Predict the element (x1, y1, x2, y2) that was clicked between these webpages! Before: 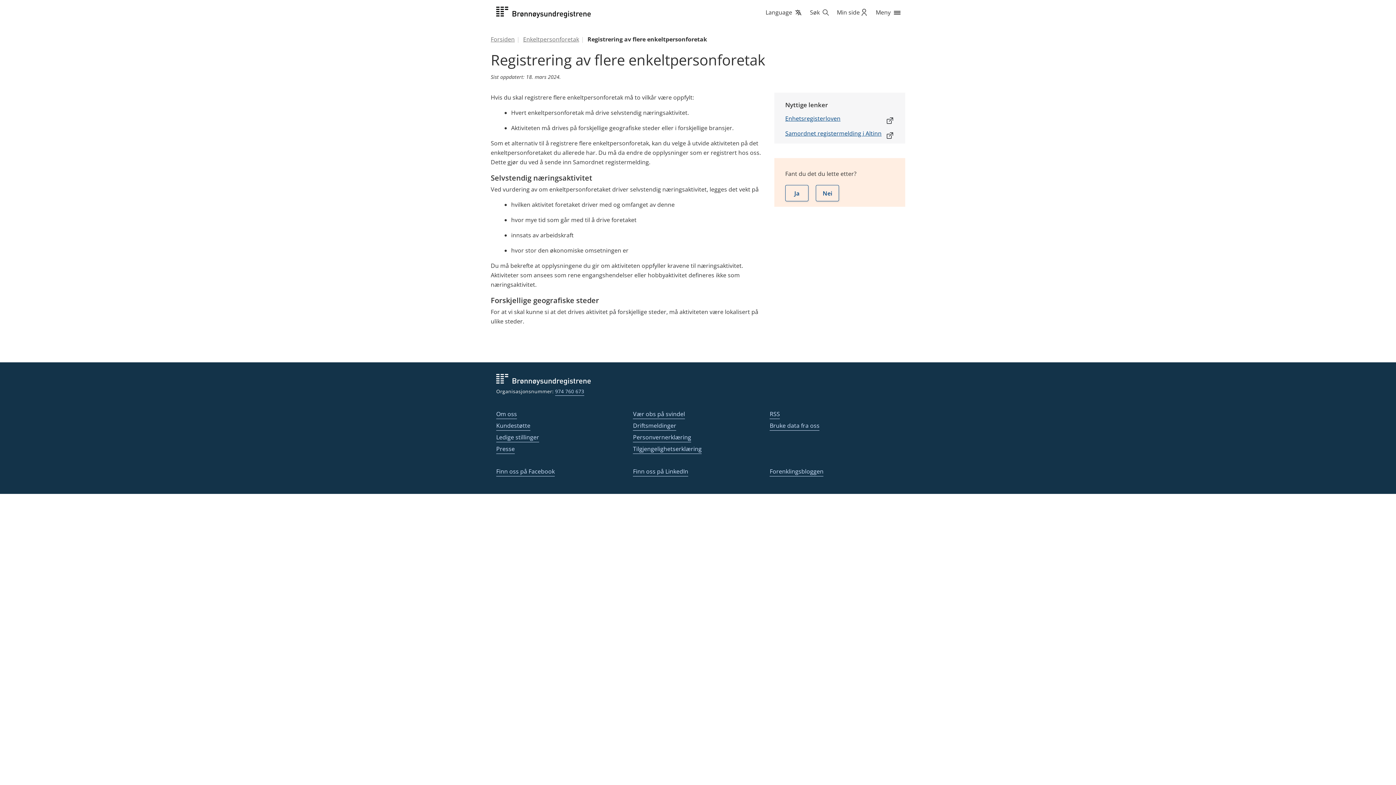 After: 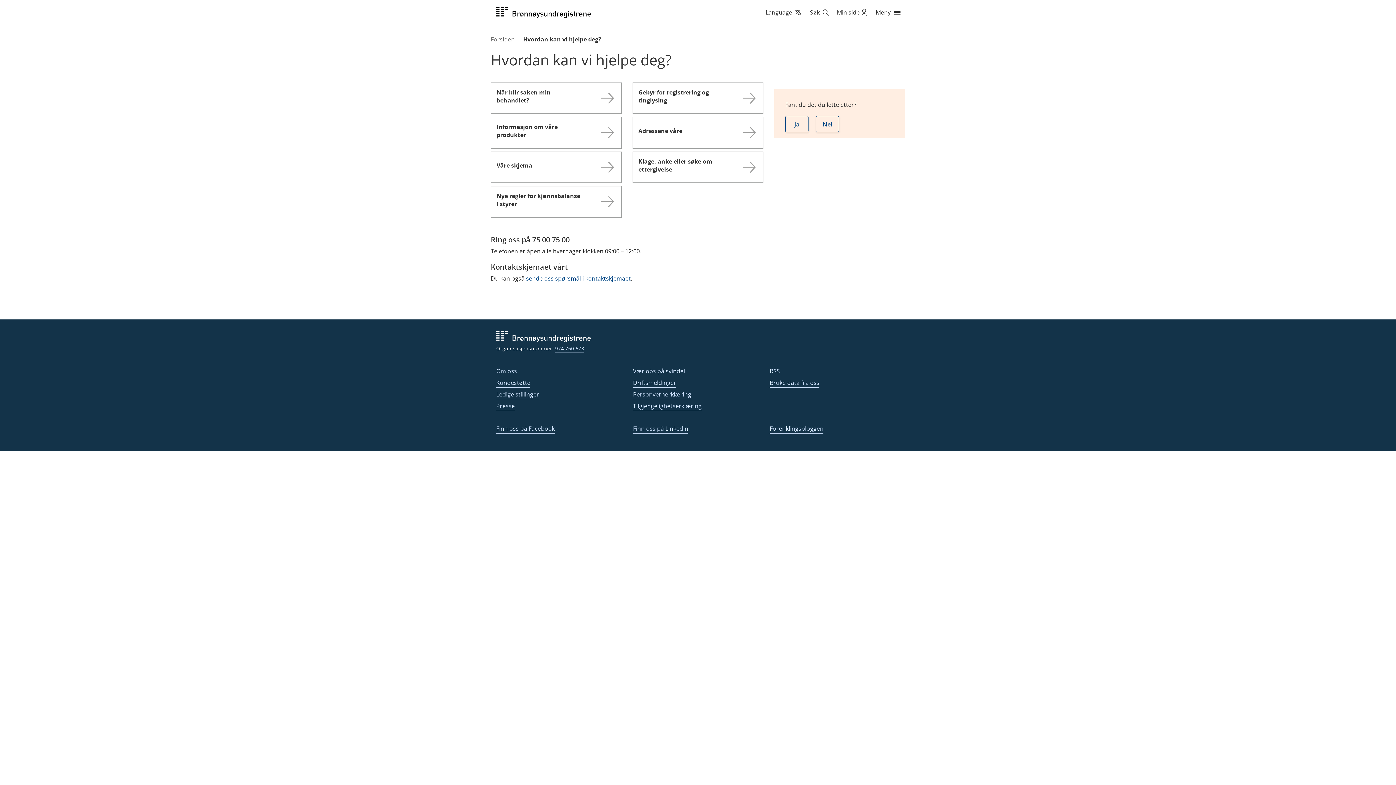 Action: label: Kundestøtte bbox: (496, 421, 530, 431)